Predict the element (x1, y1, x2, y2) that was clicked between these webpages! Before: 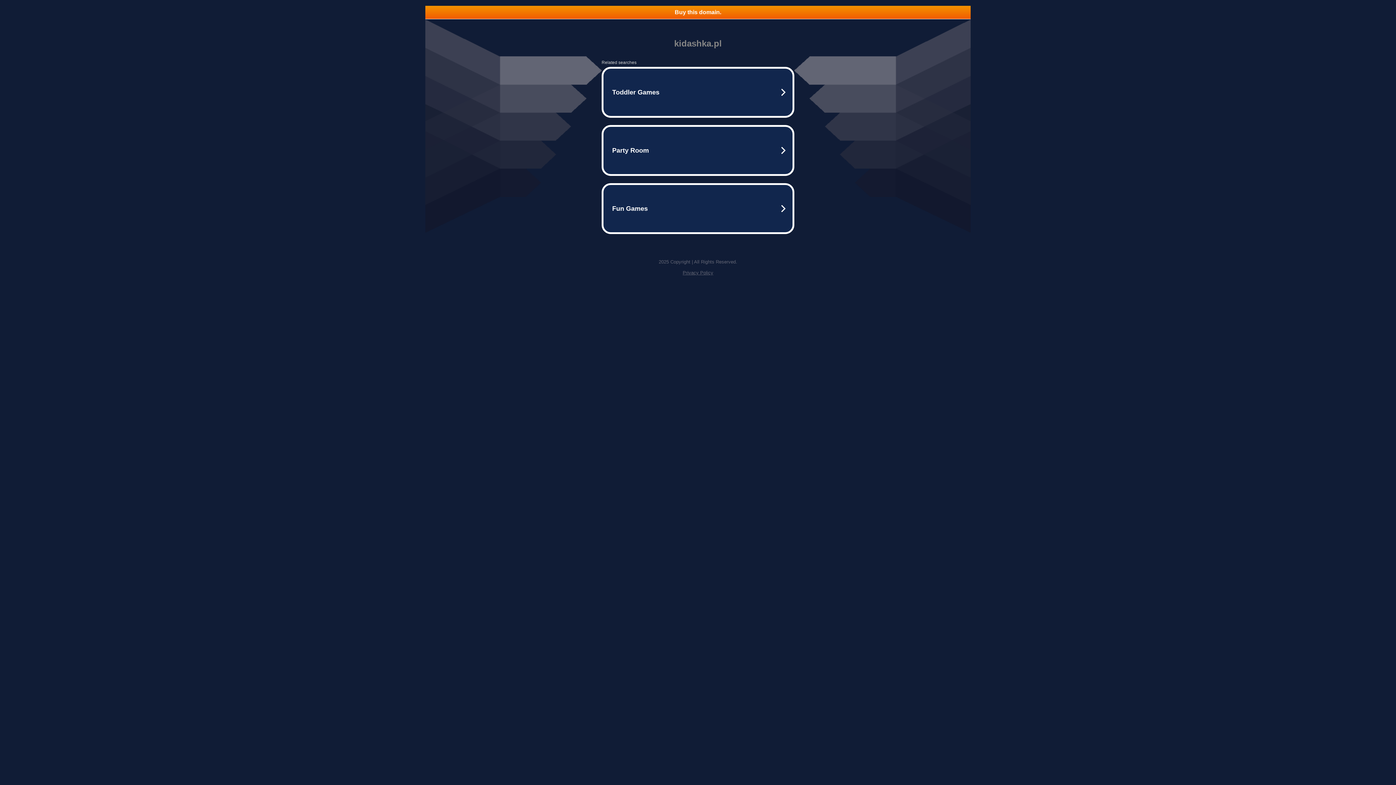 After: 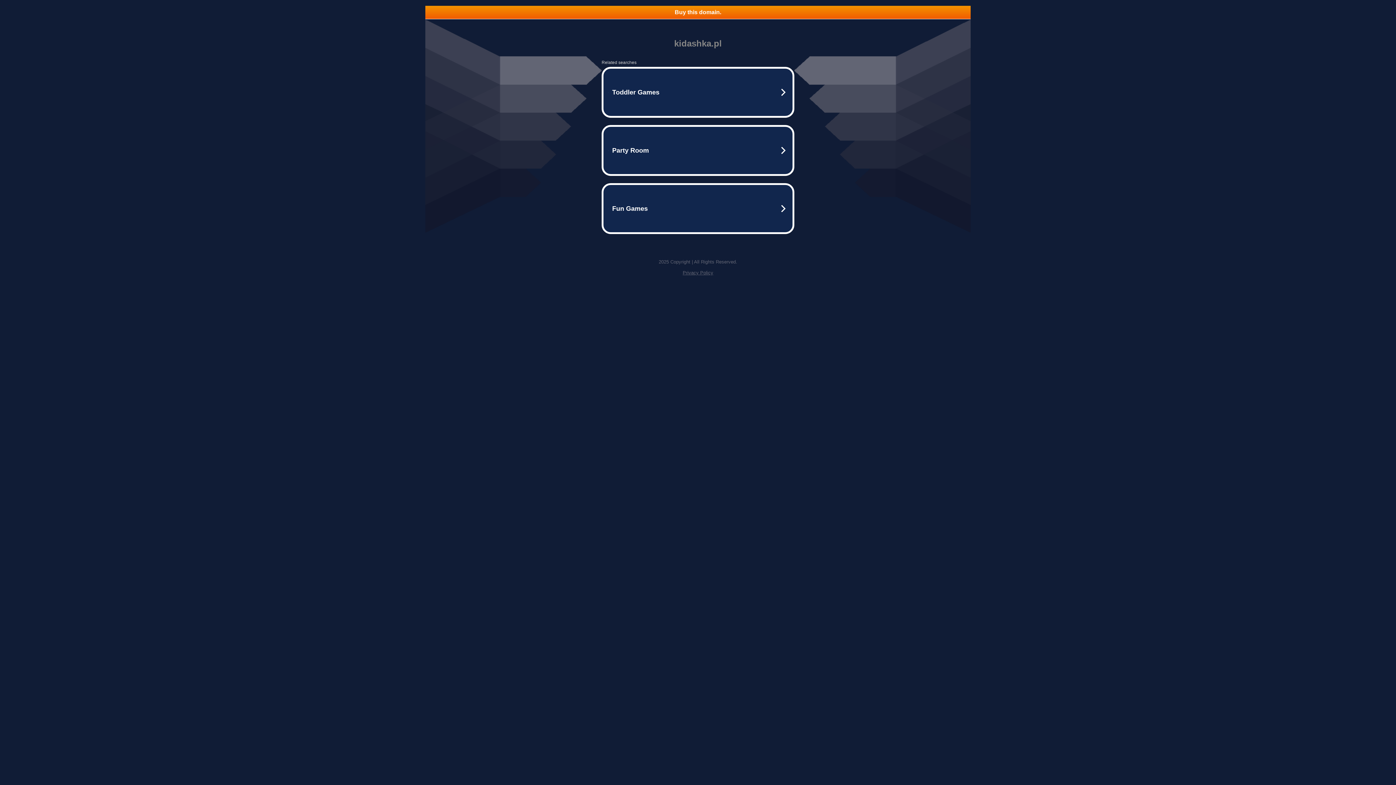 Action: label: Buy this domain. bbox: (425, 5, 970, 18)